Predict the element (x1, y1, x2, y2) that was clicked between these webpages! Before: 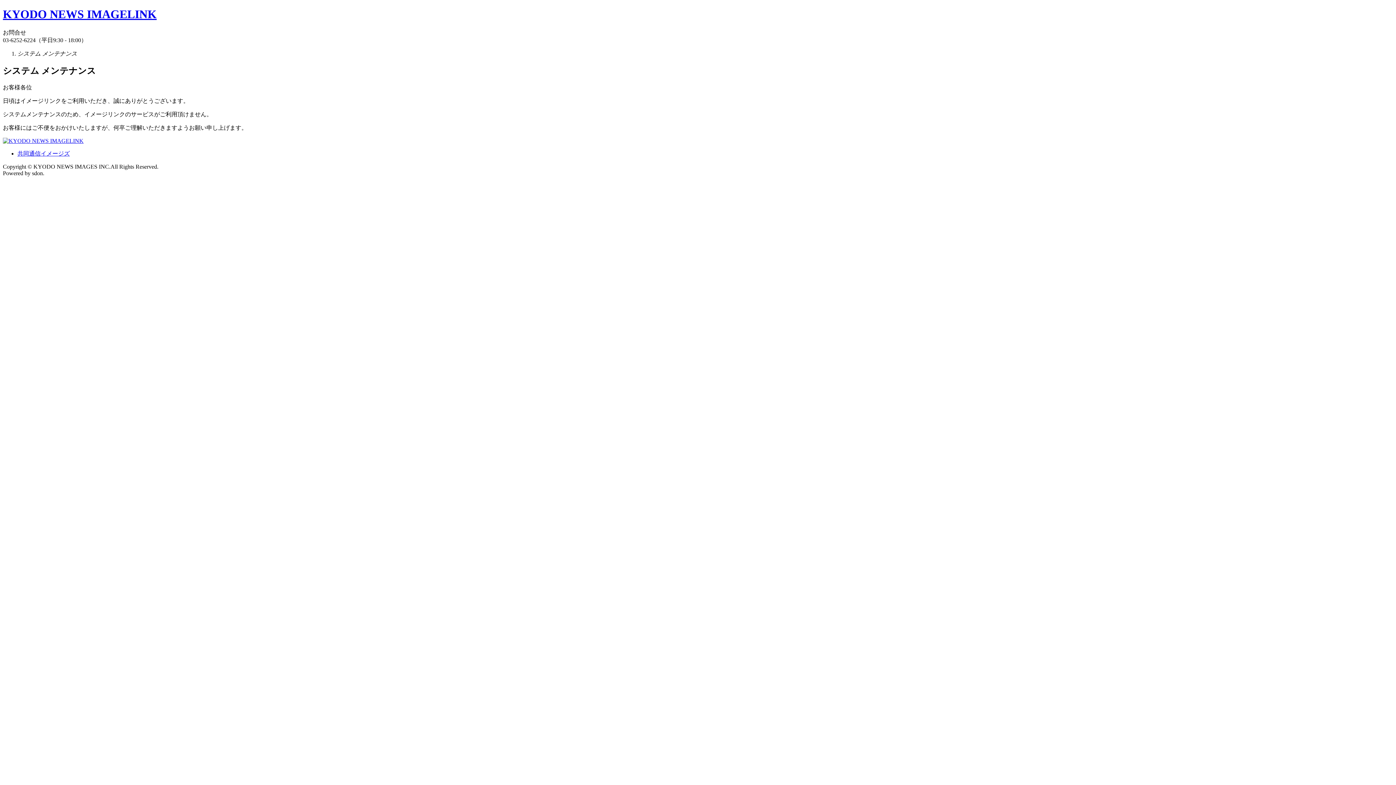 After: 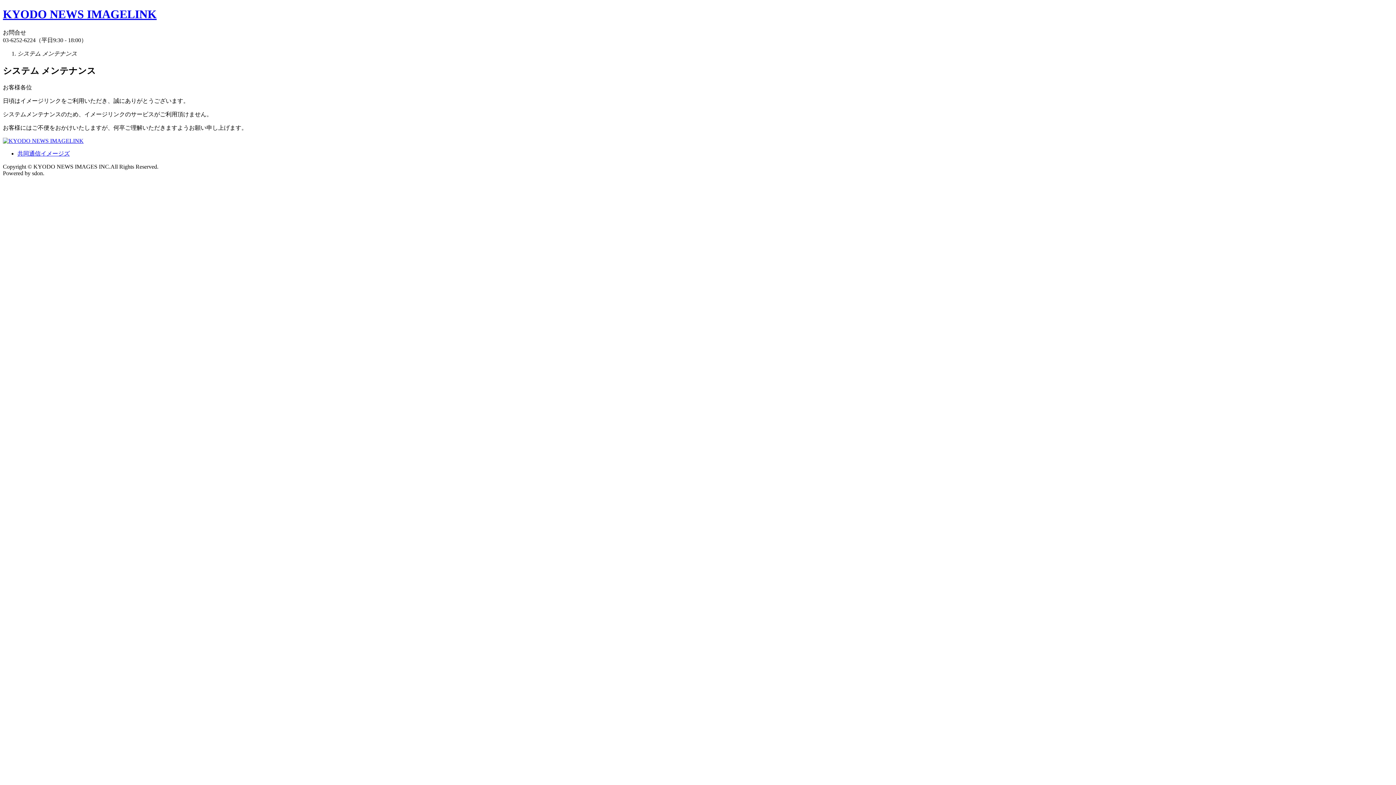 Action: bbox: (2, 7, 156, 20) label: KYODO NEWS IMAGELINK